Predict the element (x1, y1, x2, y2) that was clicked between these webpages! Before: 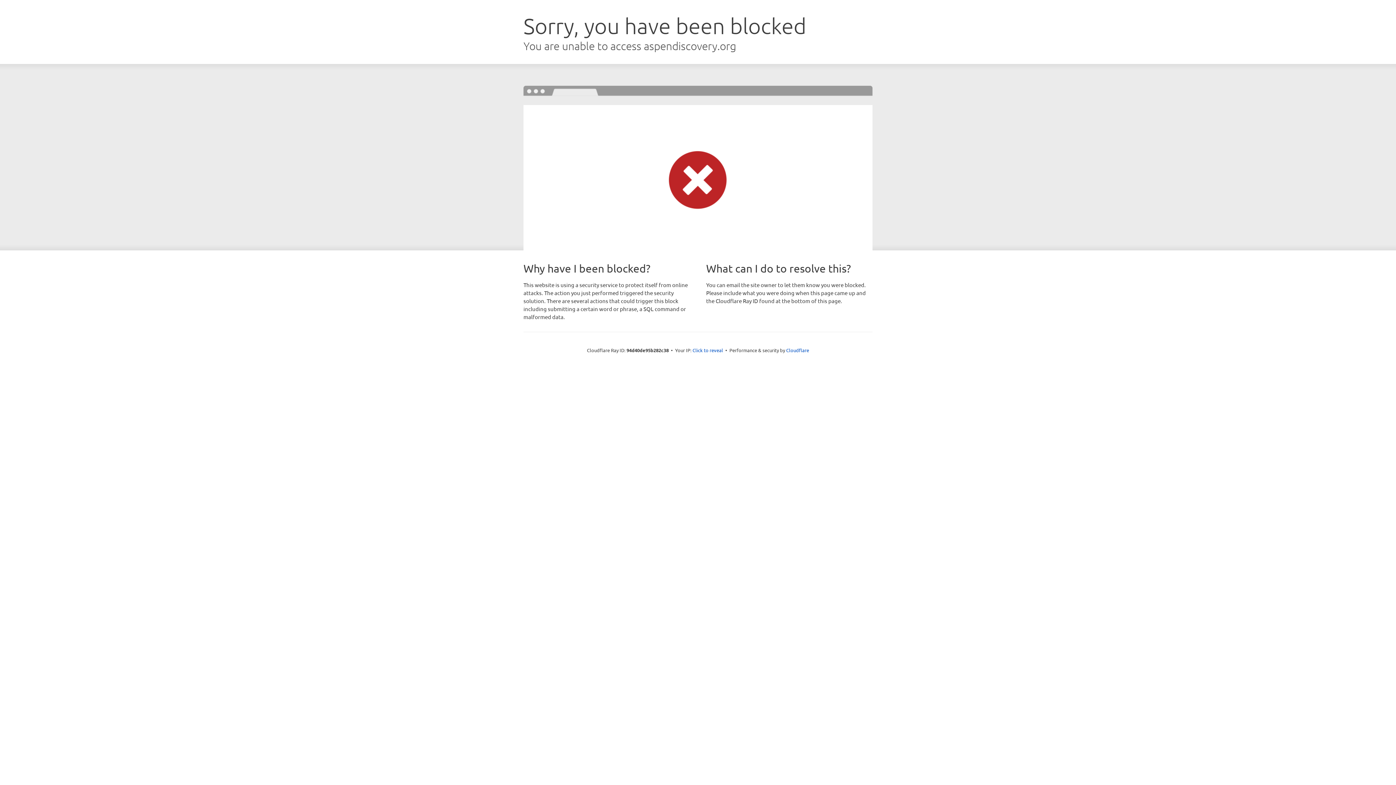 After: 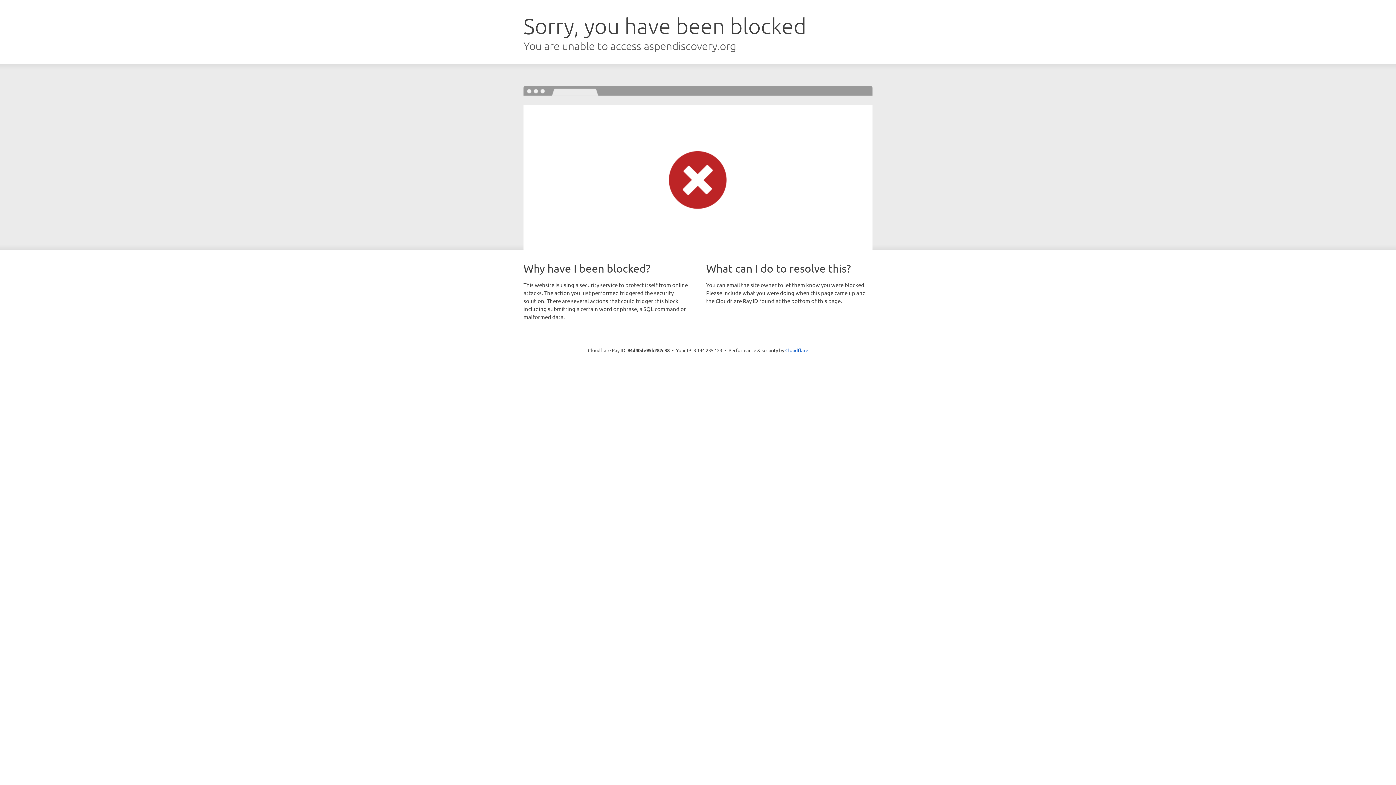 Action: bbox: (692, 346, 723, 353) label: Click to reveal